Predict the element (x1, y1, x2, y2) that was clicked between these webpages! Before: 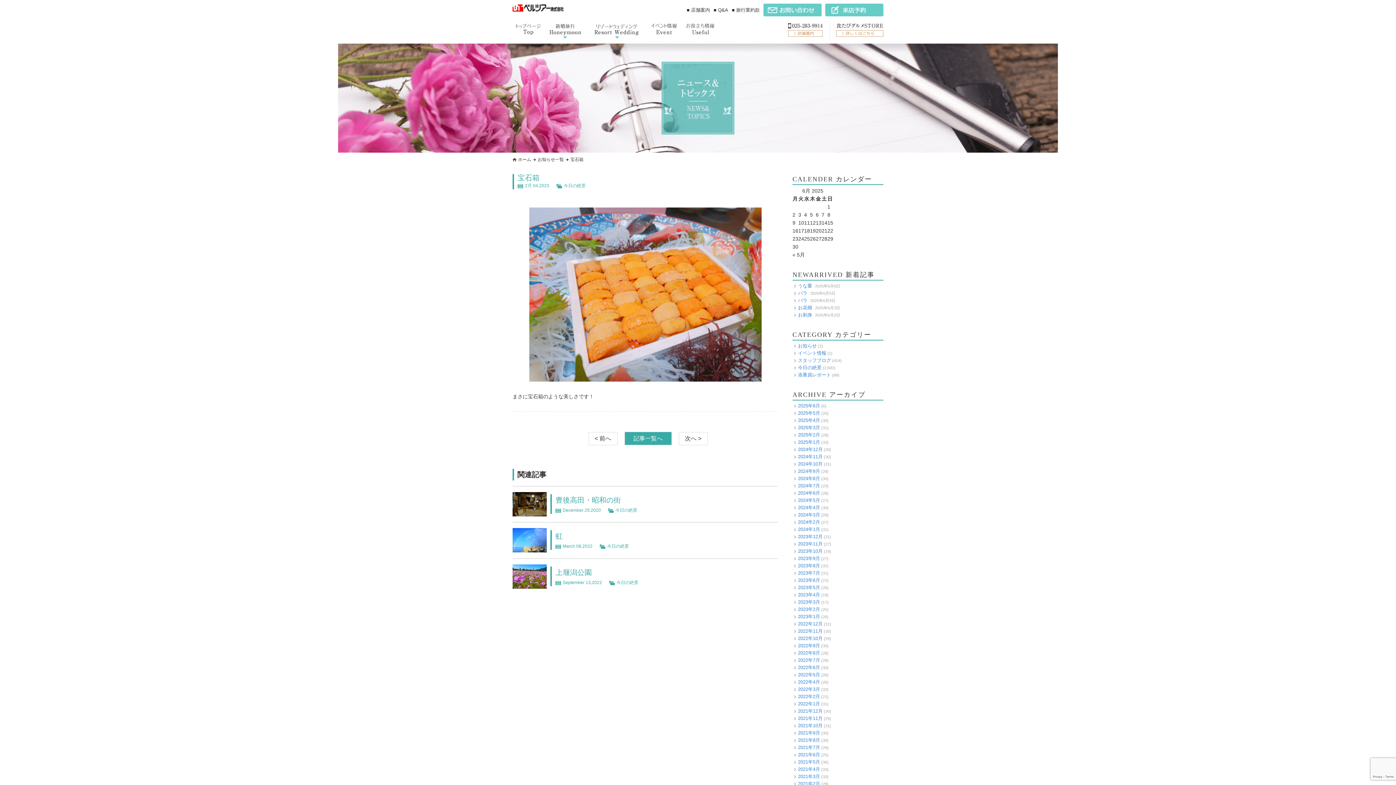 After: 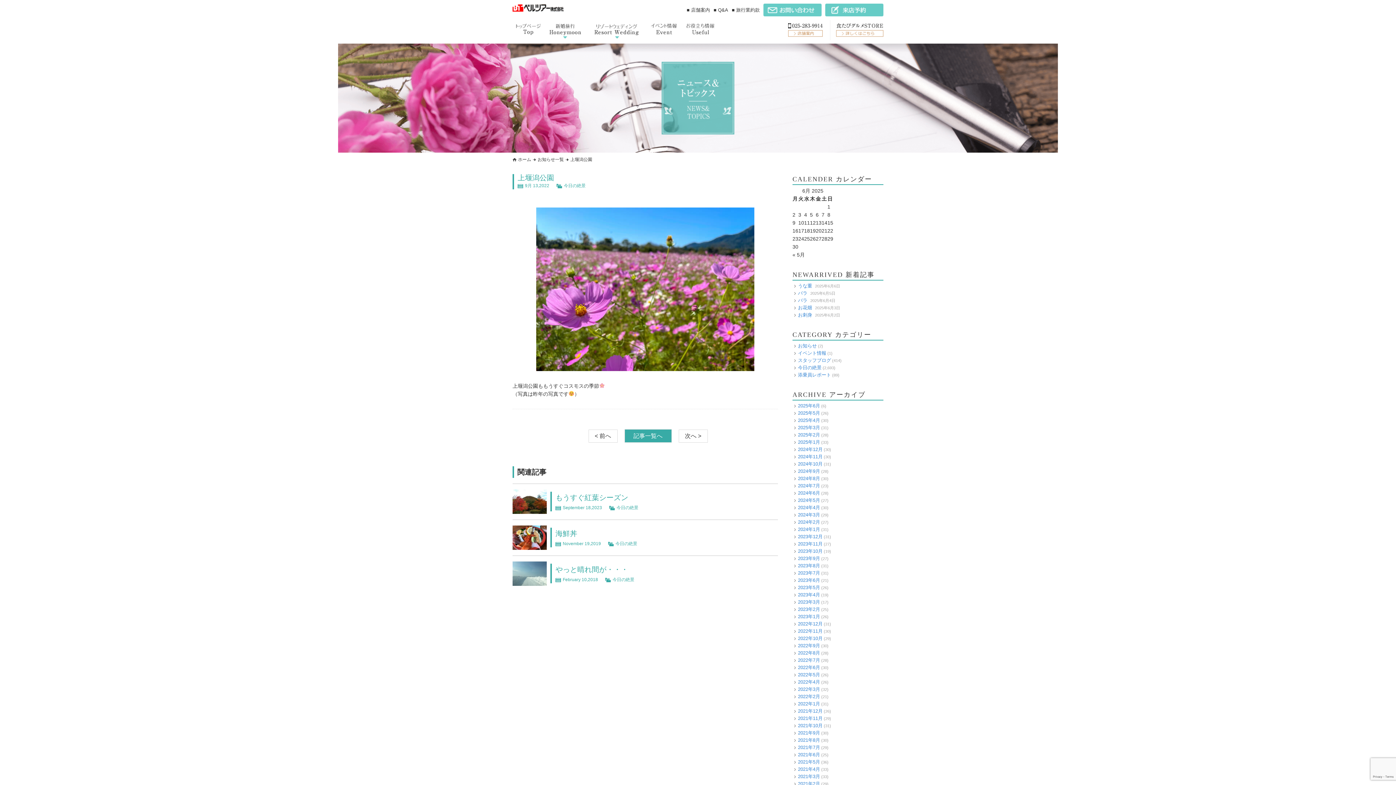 Action: bbox: (512, 582, 546, 587)